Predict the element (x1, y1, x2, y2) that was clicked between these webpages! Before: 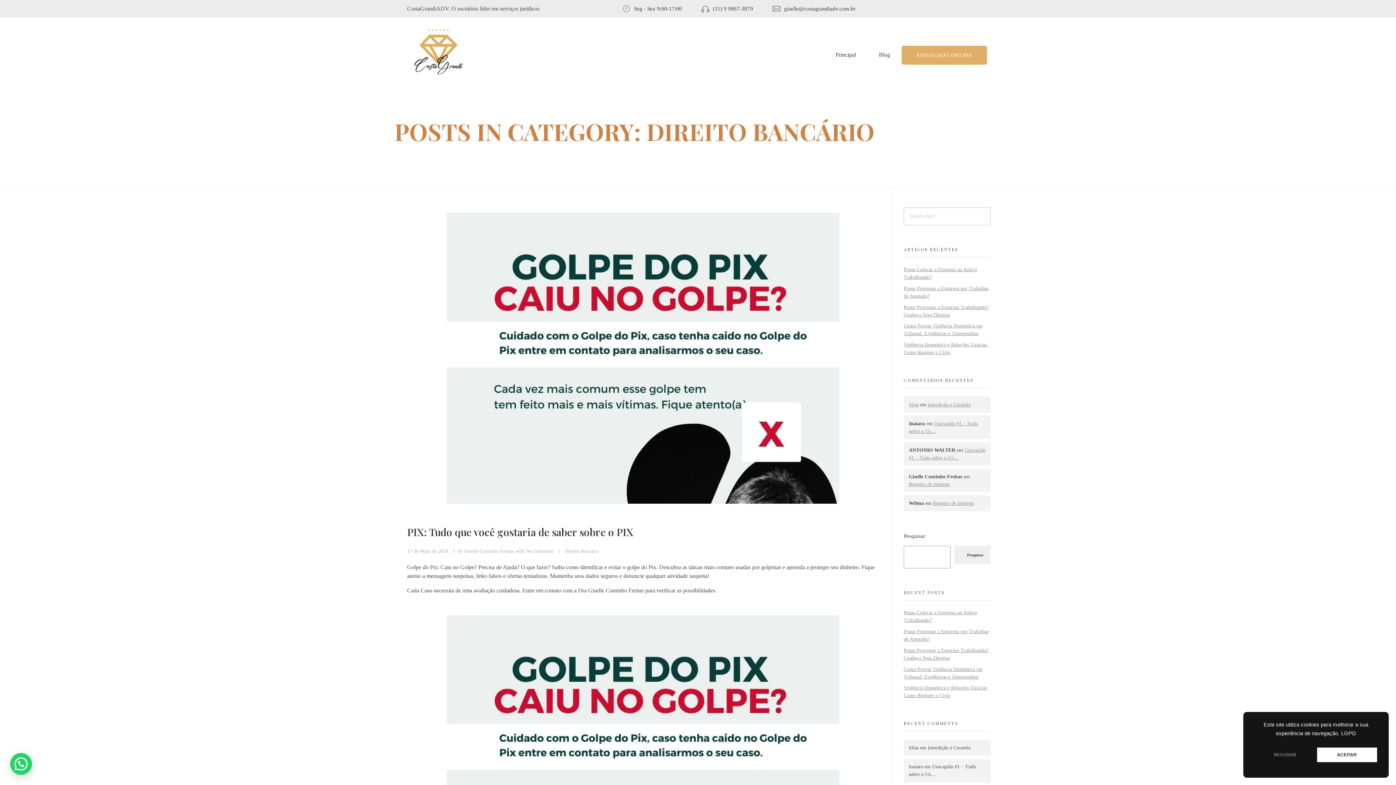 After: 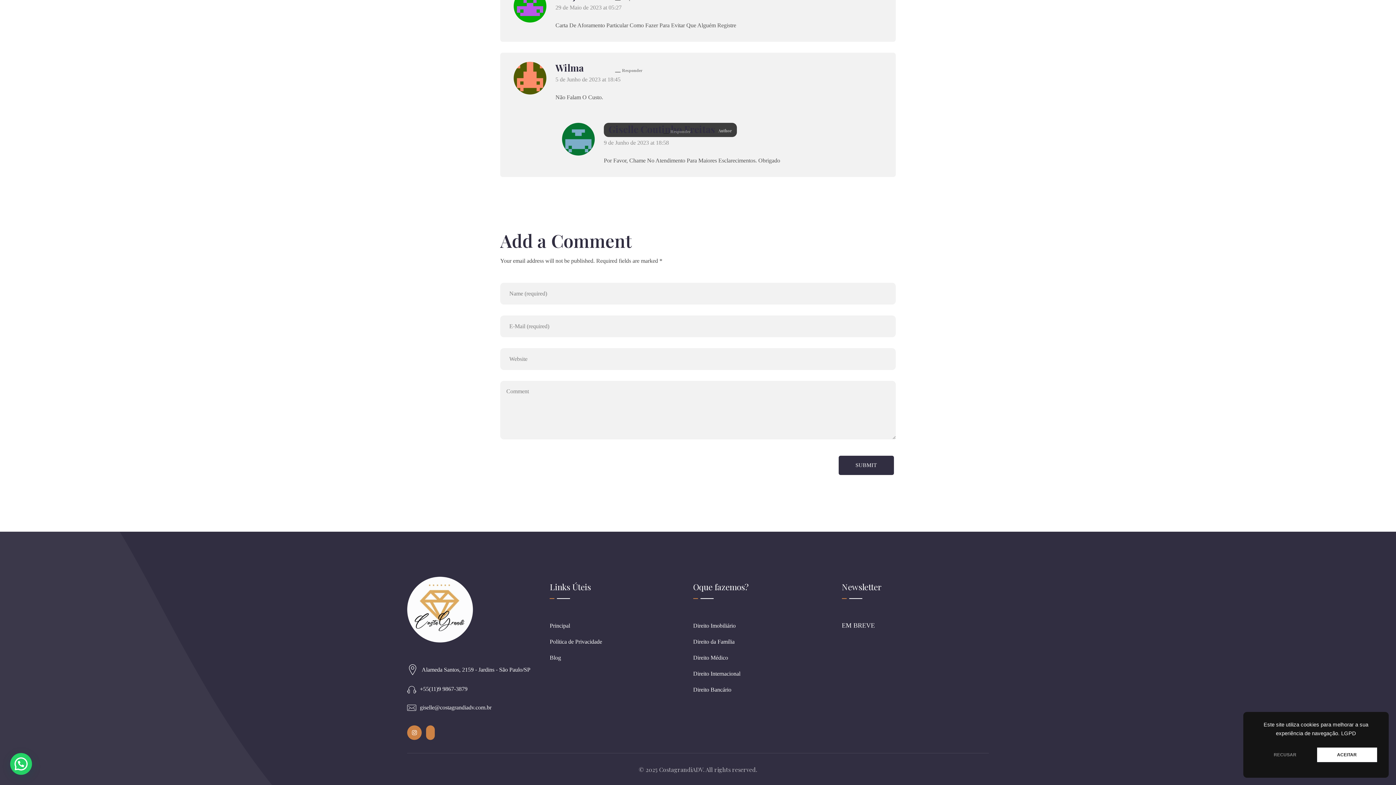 Action: label: Registro de Imóveis bbox: (909, 481, 950, 487)